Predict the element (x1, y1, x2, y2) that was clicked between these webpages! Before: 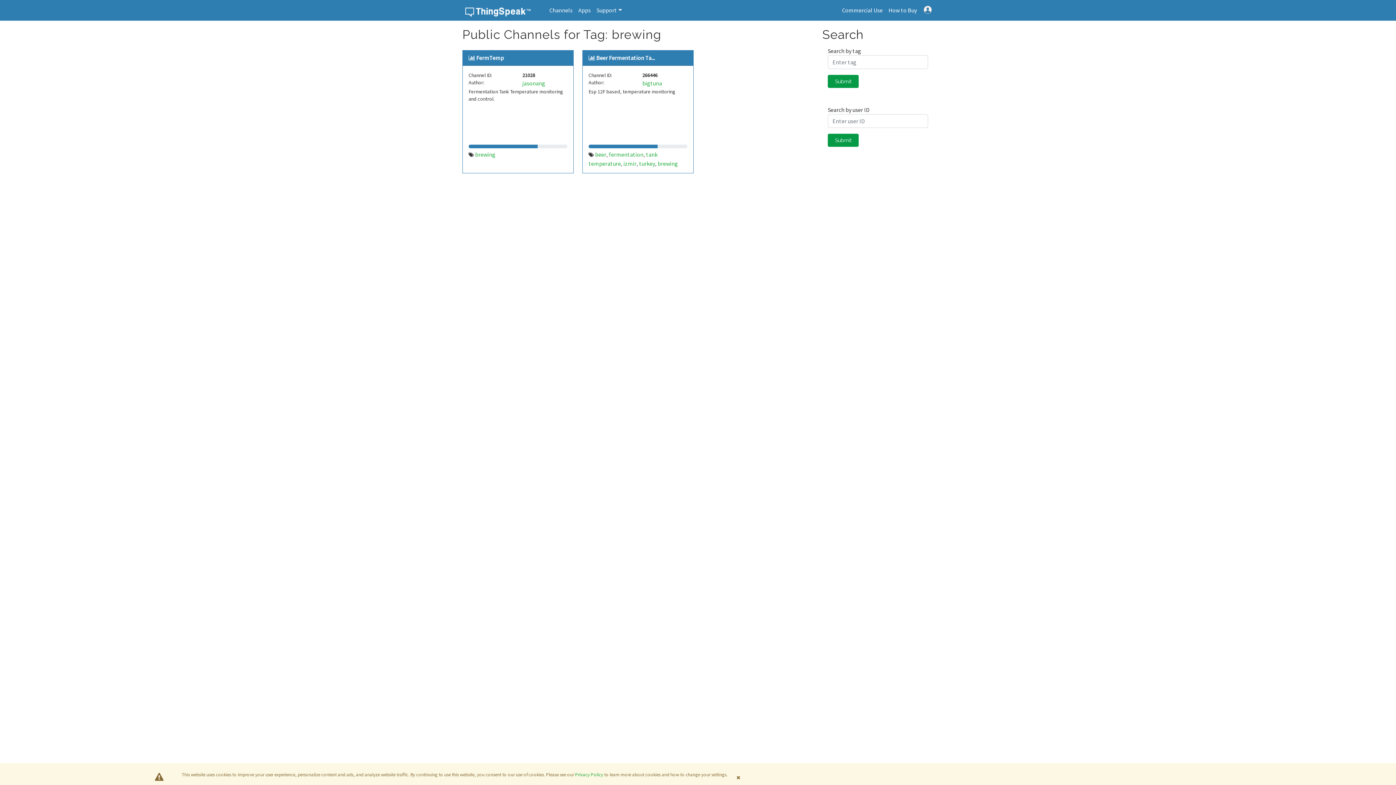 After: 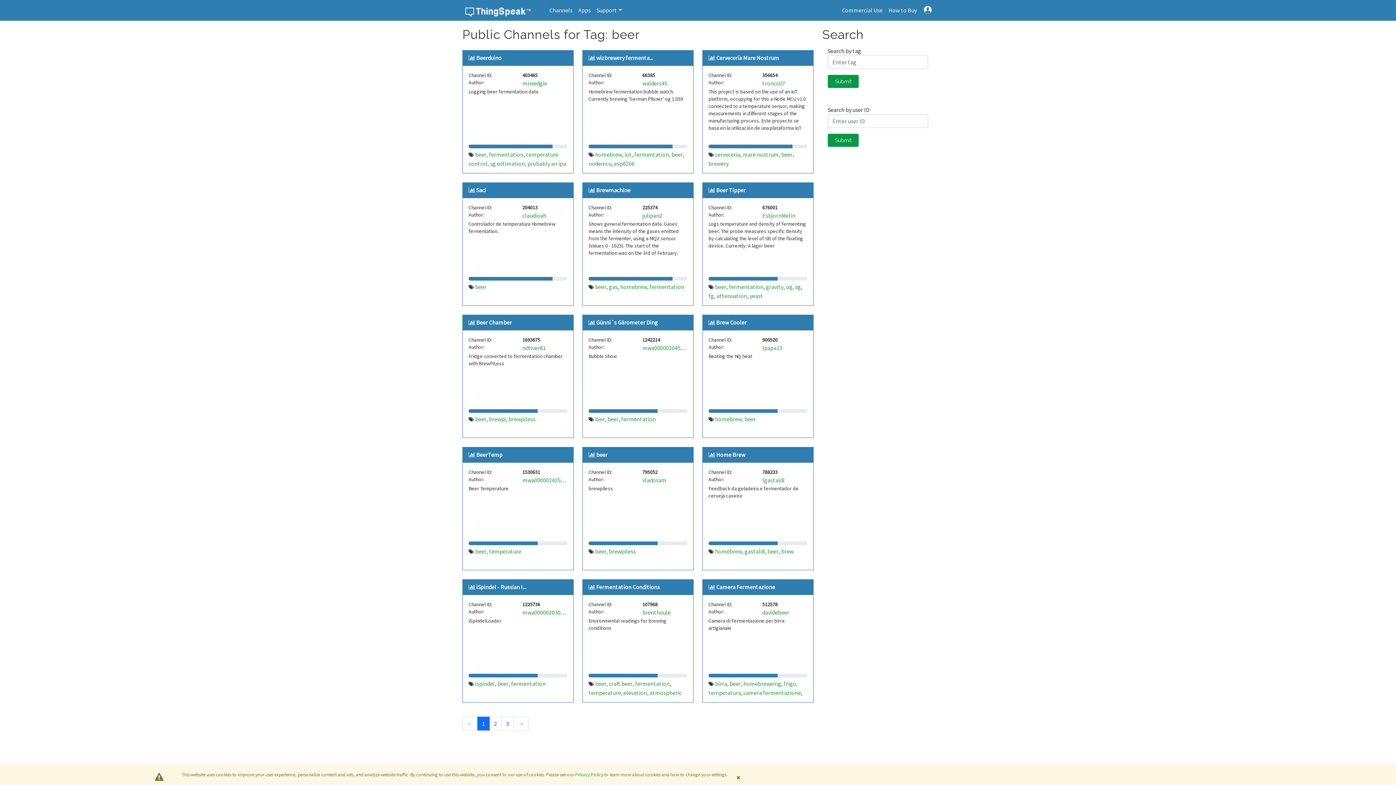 Action: label: beer bbox: (595, 150, 606, 158)